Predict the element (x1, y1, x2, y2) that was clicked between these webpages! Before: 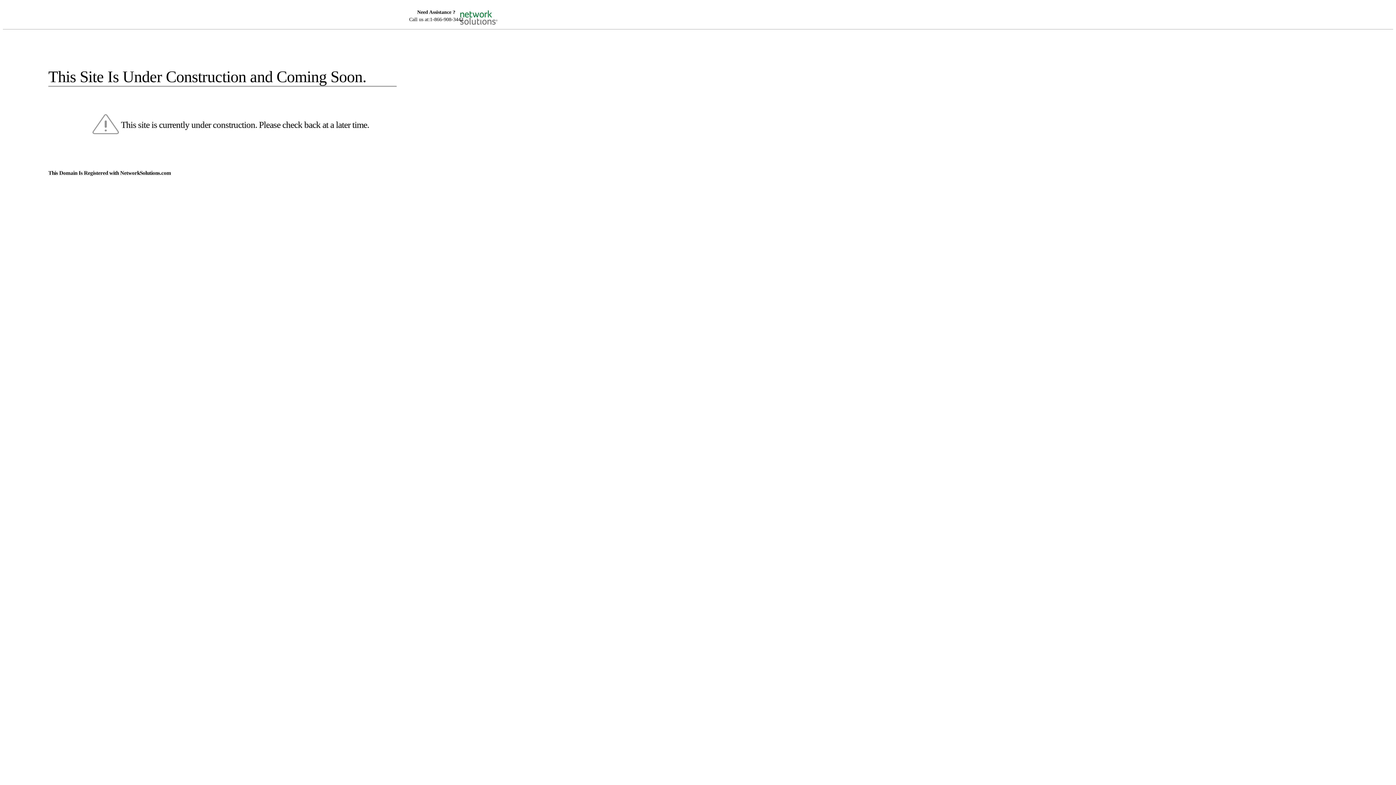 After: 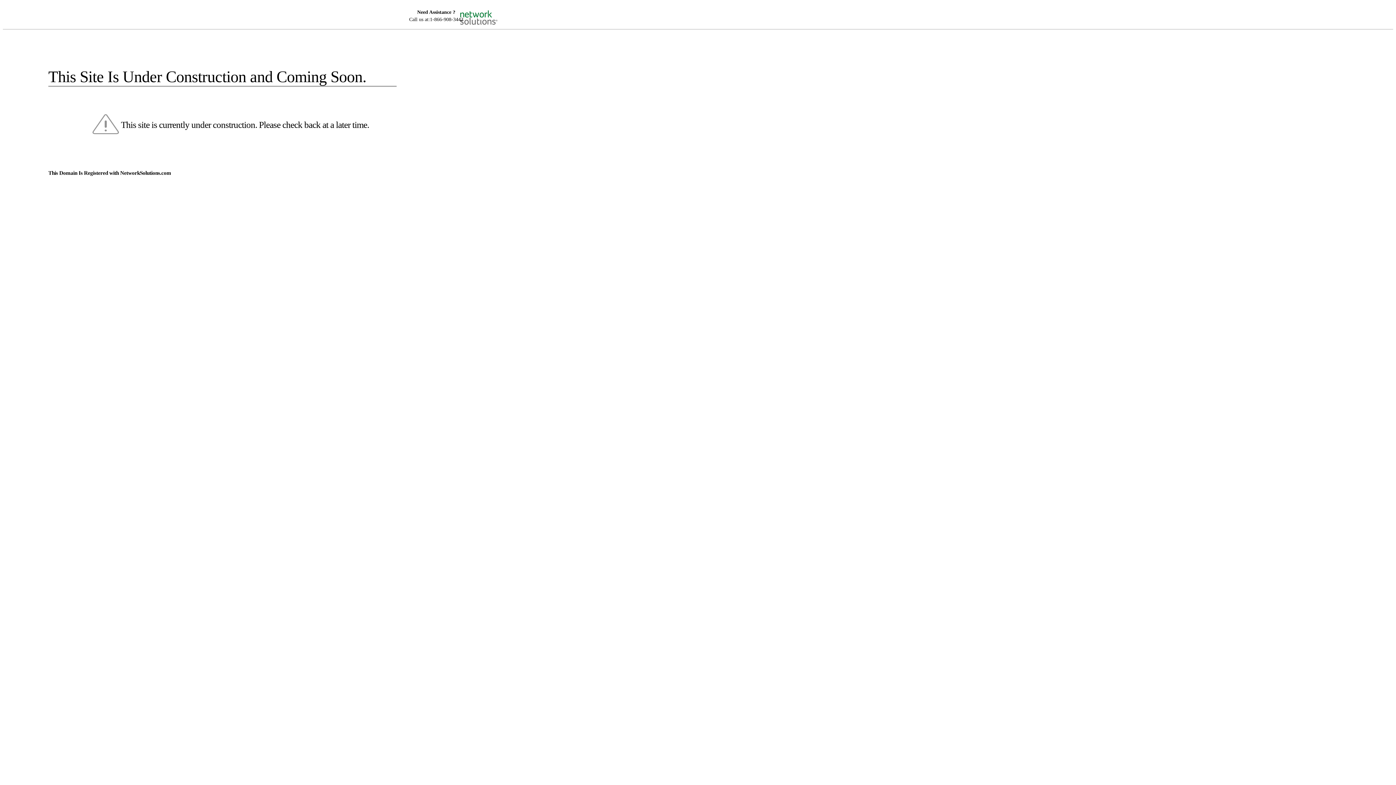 Action: bbox: (455, 5, 520, 16)